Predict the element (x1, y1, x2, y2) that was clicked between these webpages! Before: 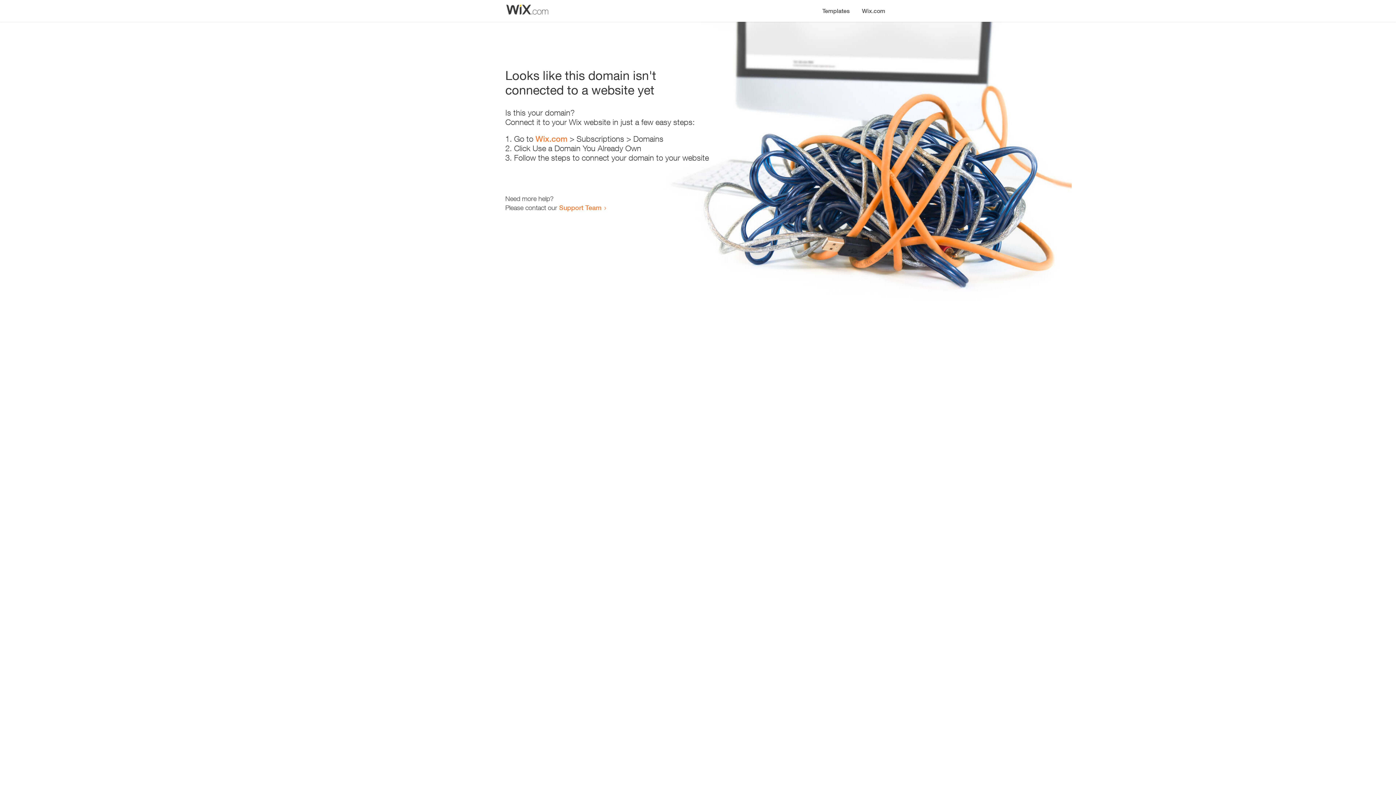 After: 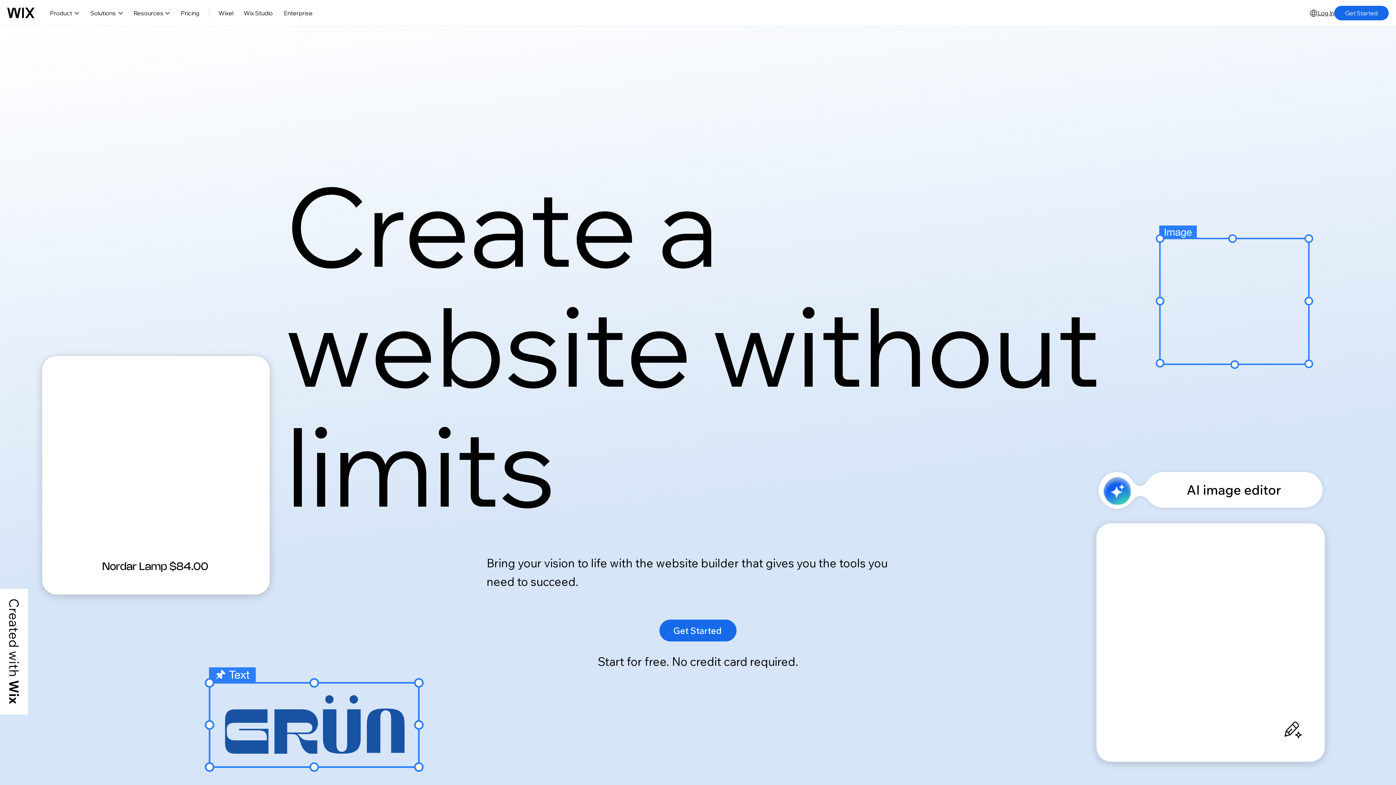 Action: label: Wix.com bbox: (856, 0, 890, 14)